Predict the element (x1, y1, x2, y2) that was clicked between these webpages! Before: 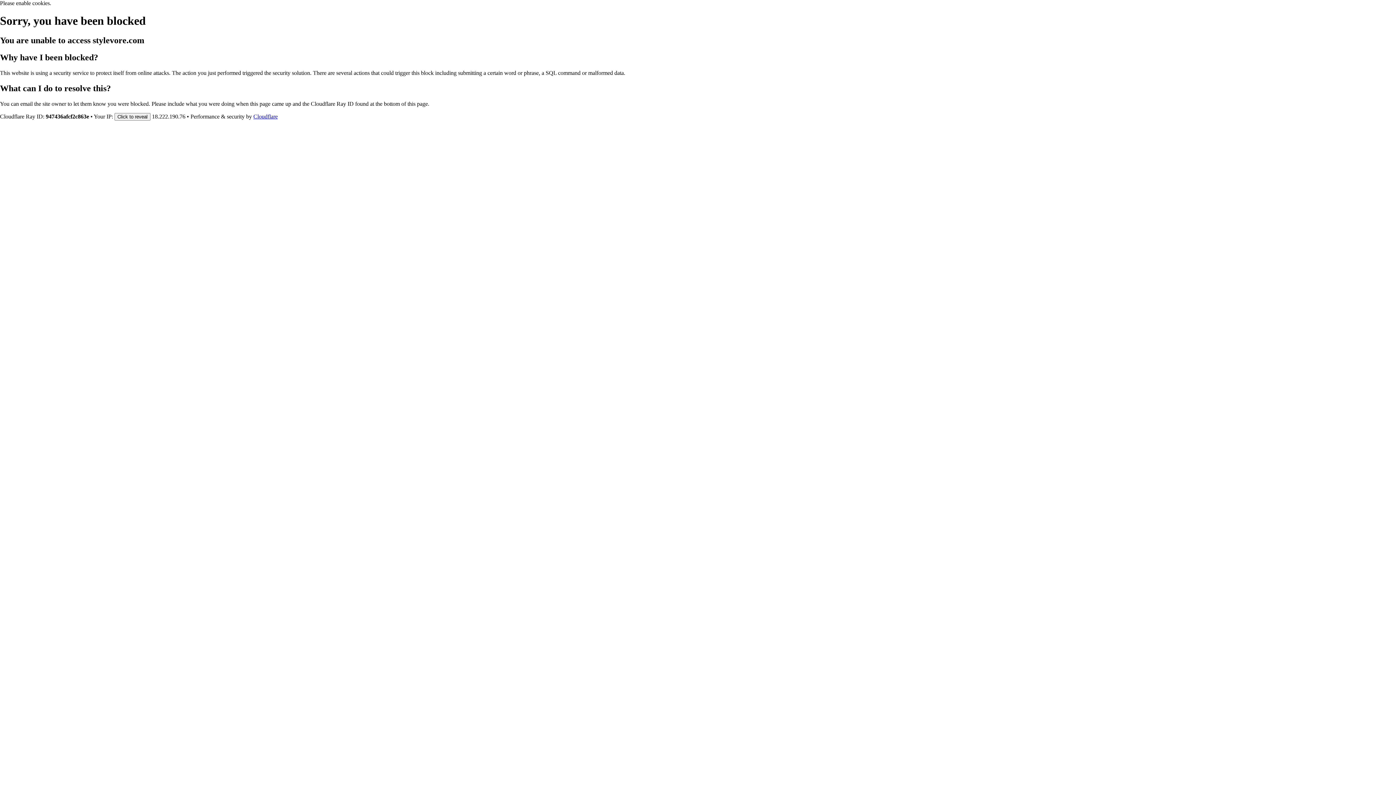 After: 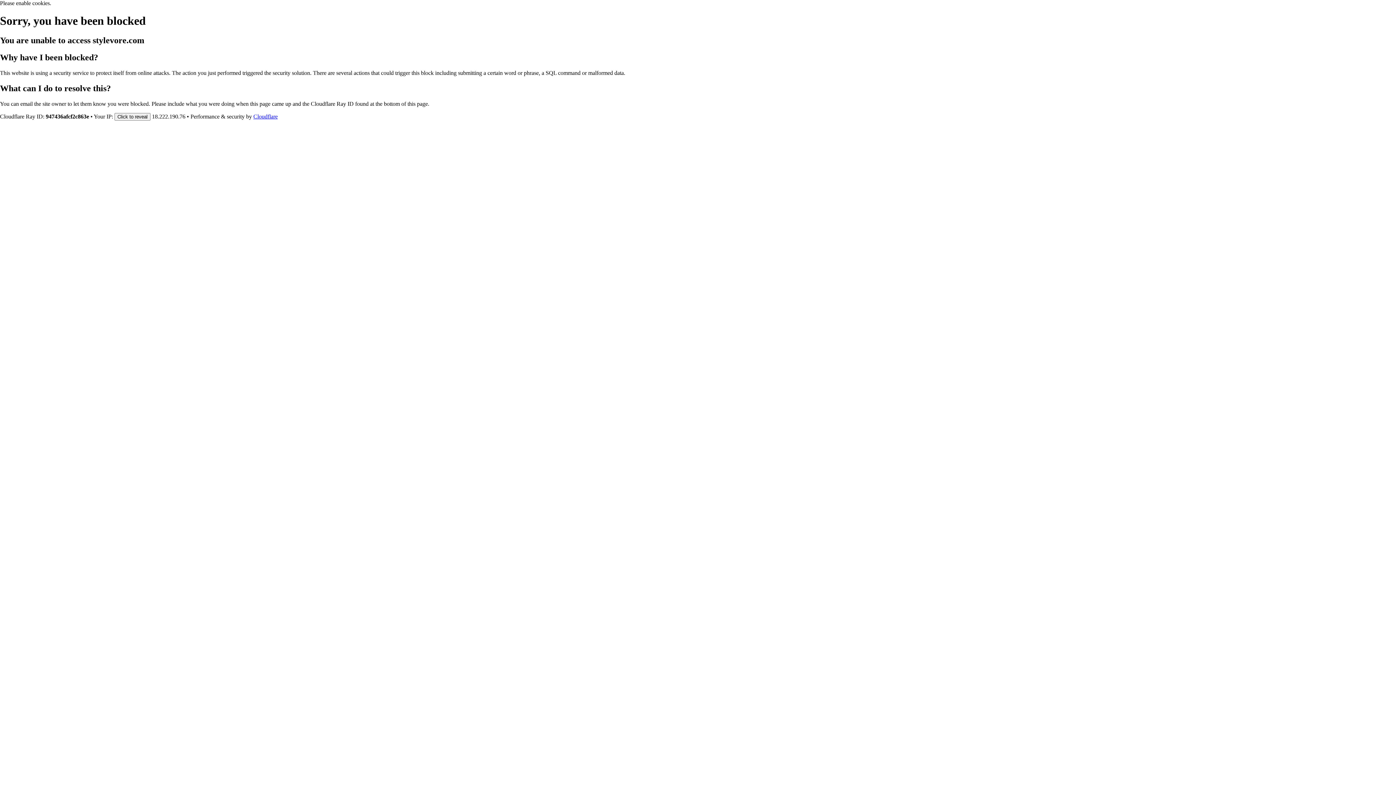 Action: label: Cloudflare bbox: (253, 113, 277, 119)